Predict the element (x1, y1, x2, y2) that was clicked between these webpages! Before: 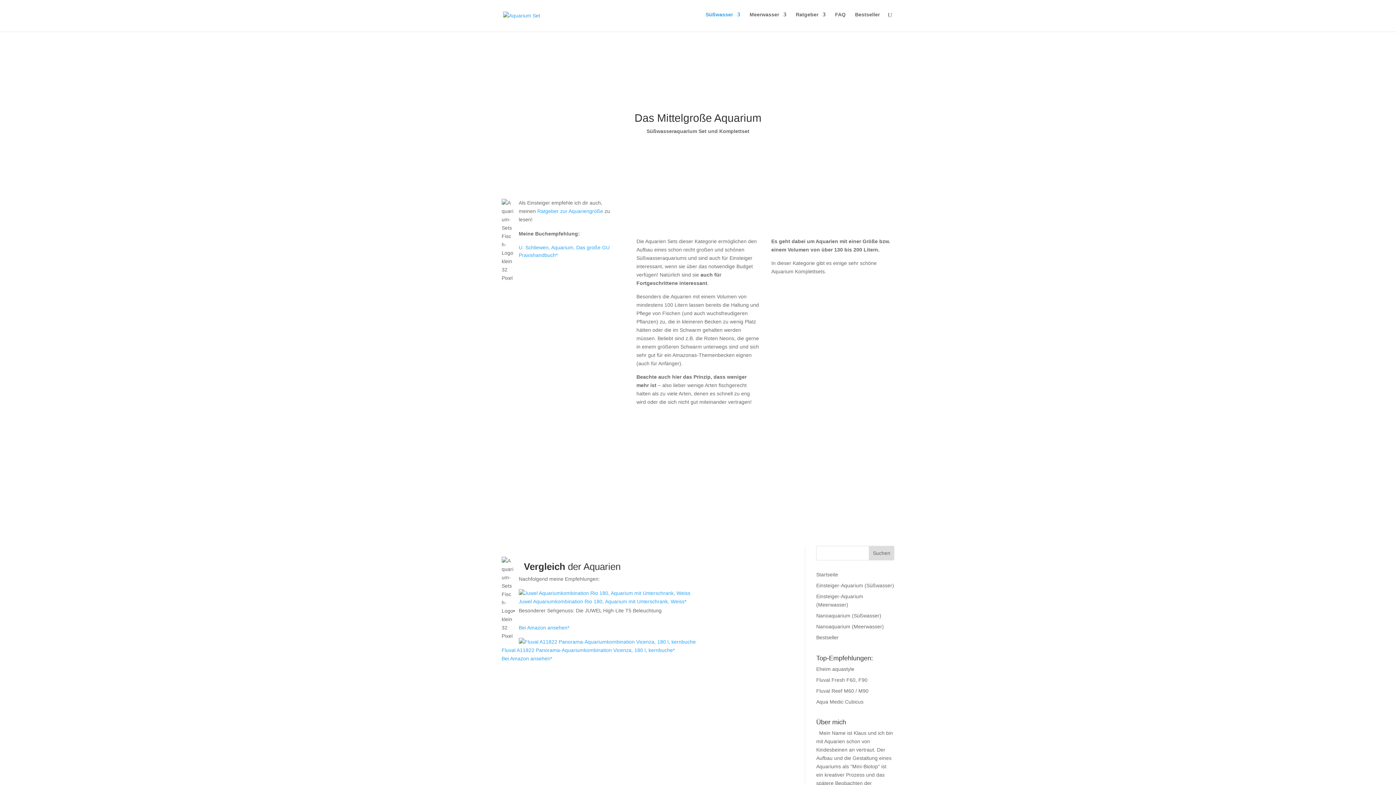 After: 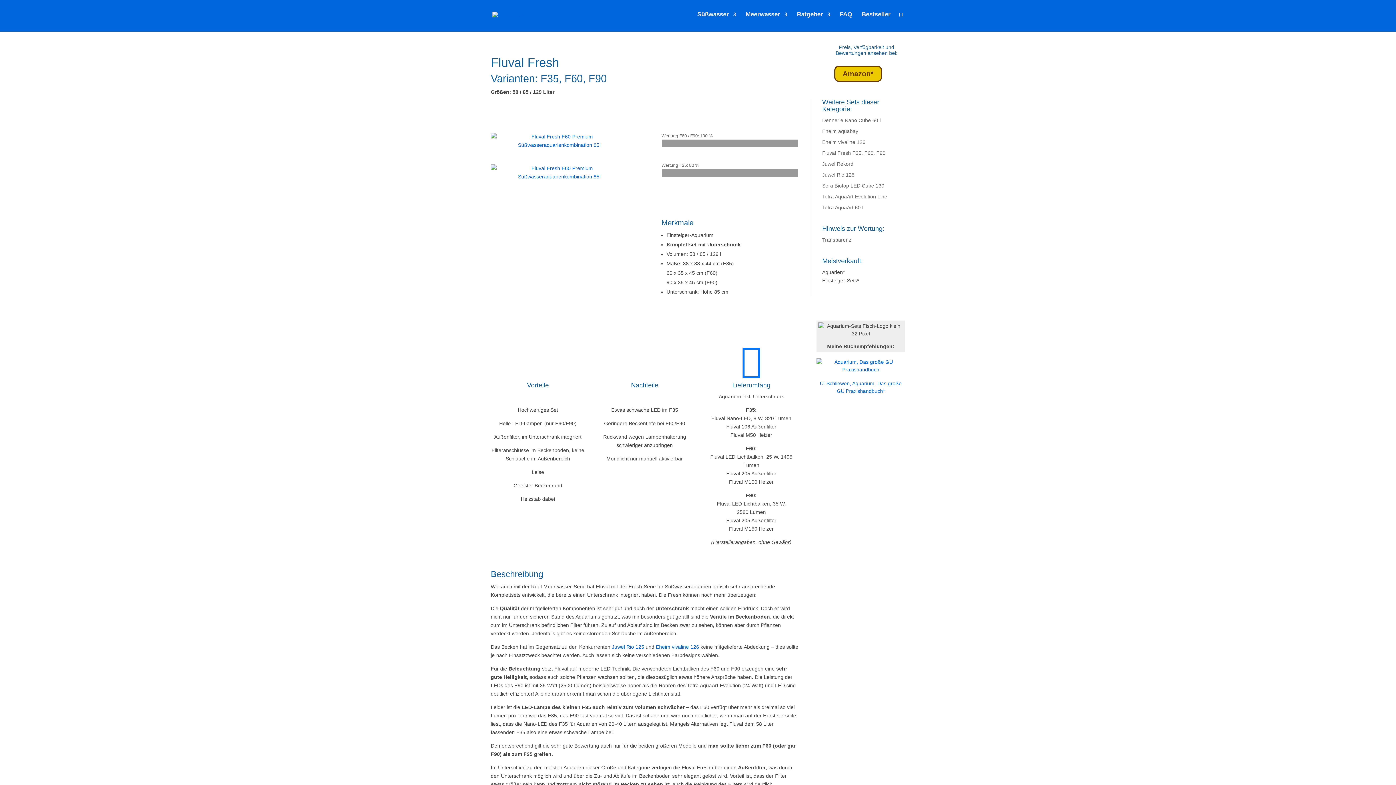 Action: bbox: (816, 677, 867, 683) label: Fluval Fresh F60, F90